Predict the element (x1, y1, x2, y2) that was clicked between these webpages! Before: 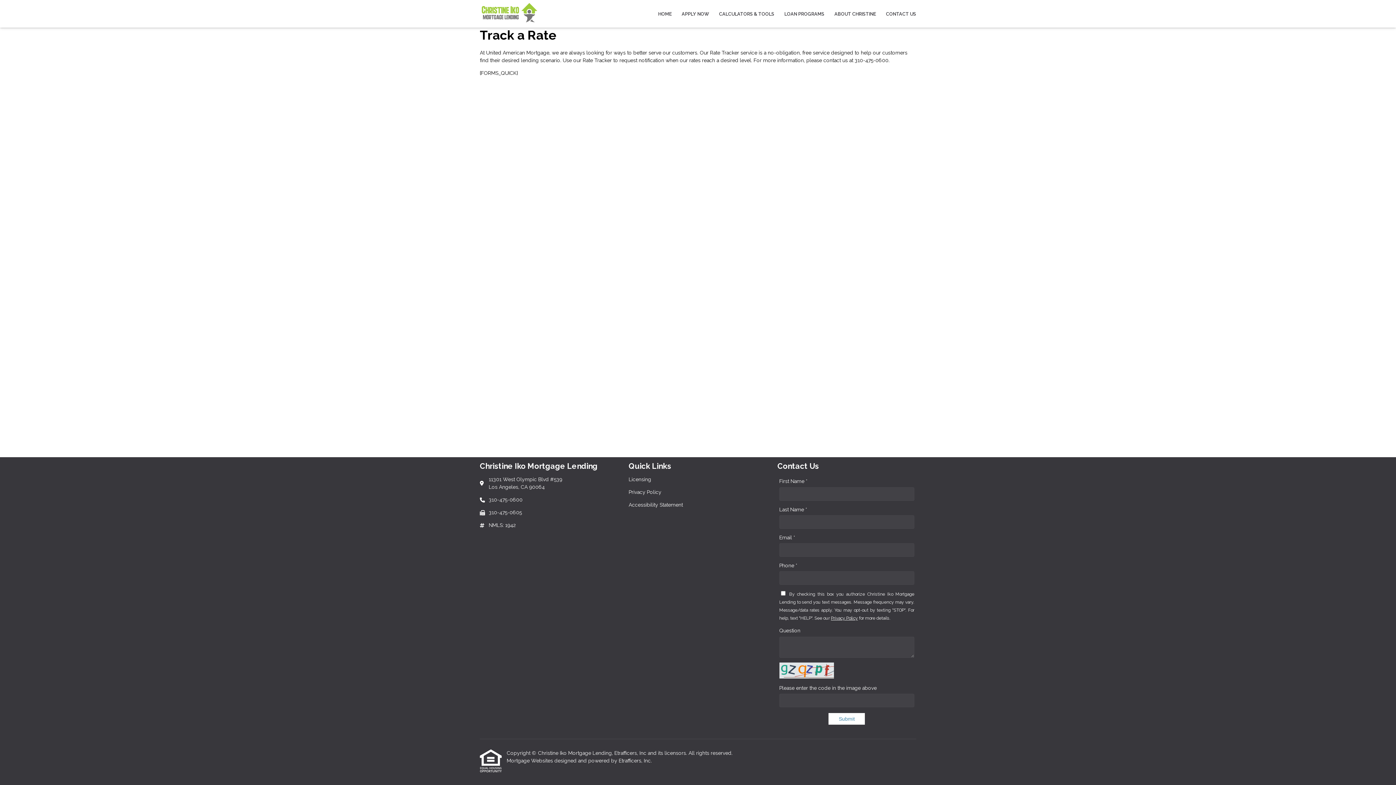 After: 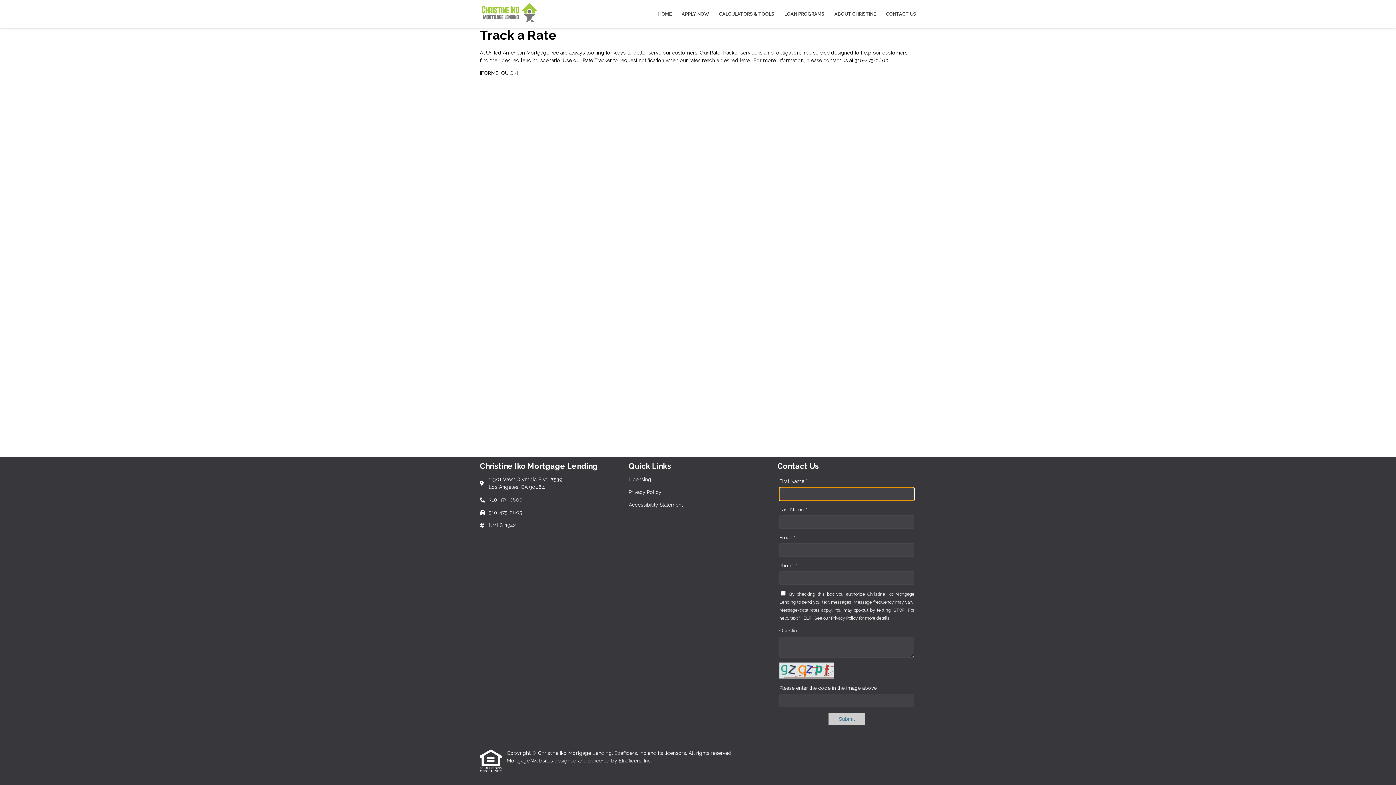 Action: label: Submit bbox: (828, 713, 865, 725)